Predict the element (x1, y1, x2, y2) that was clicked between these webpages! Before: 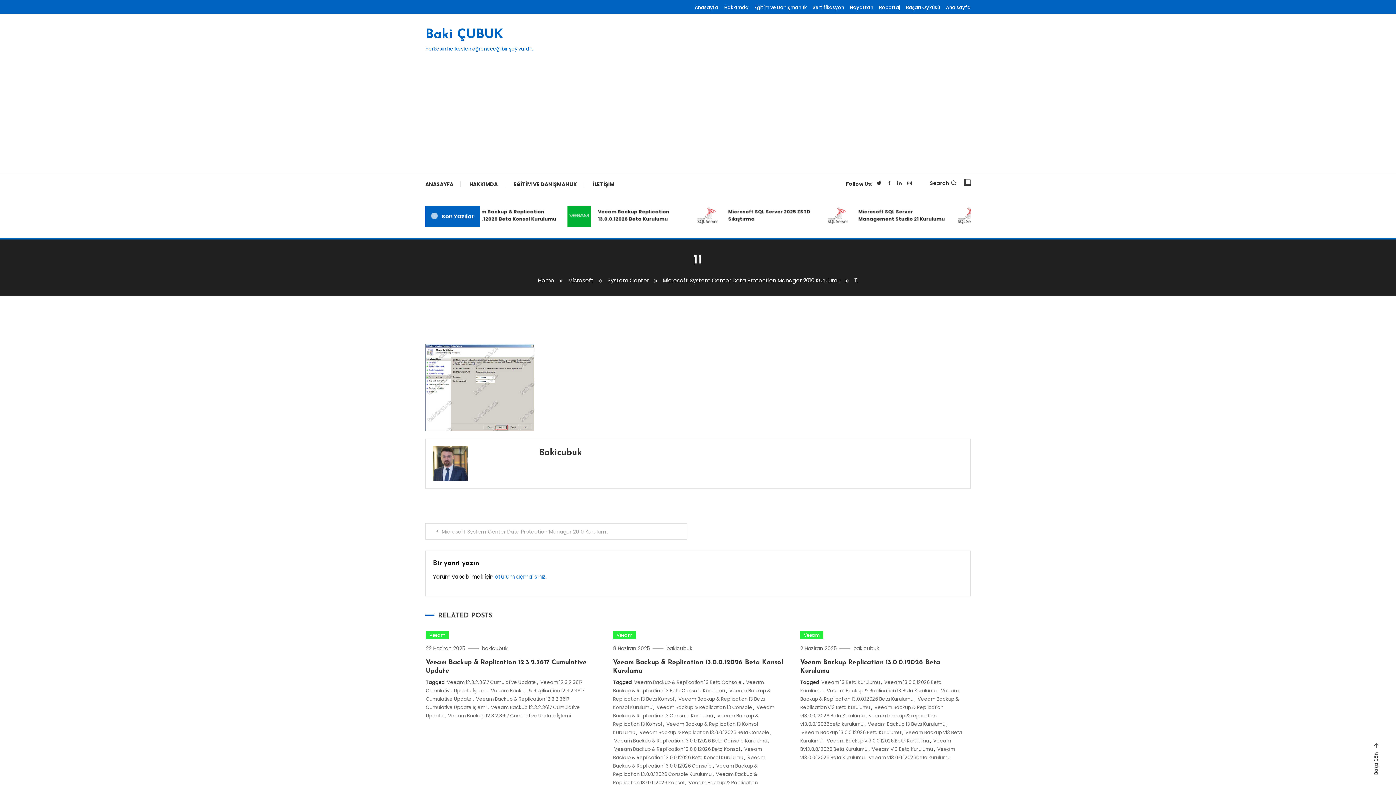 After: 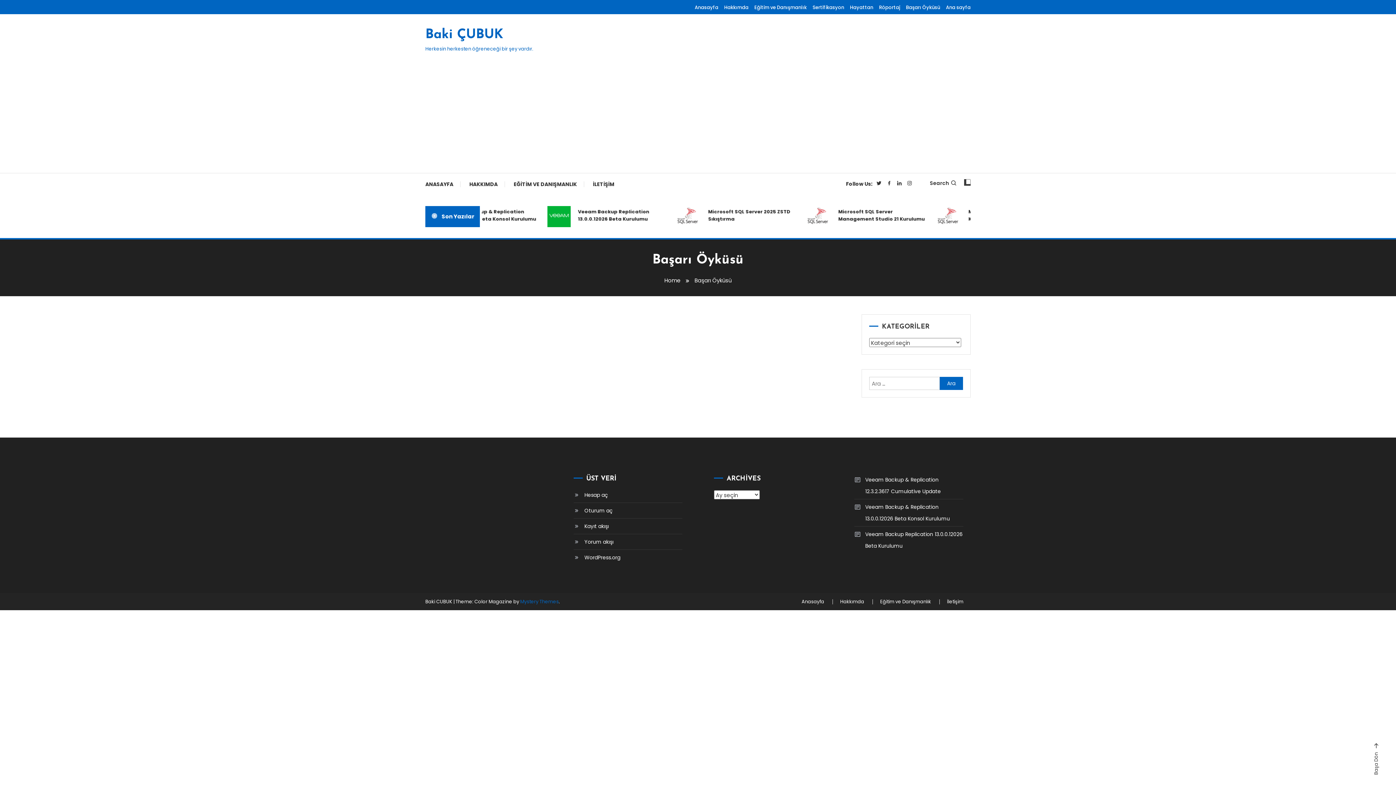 Action: bbox: (906, 3, 940, 11) label: Başarı Öyküsü